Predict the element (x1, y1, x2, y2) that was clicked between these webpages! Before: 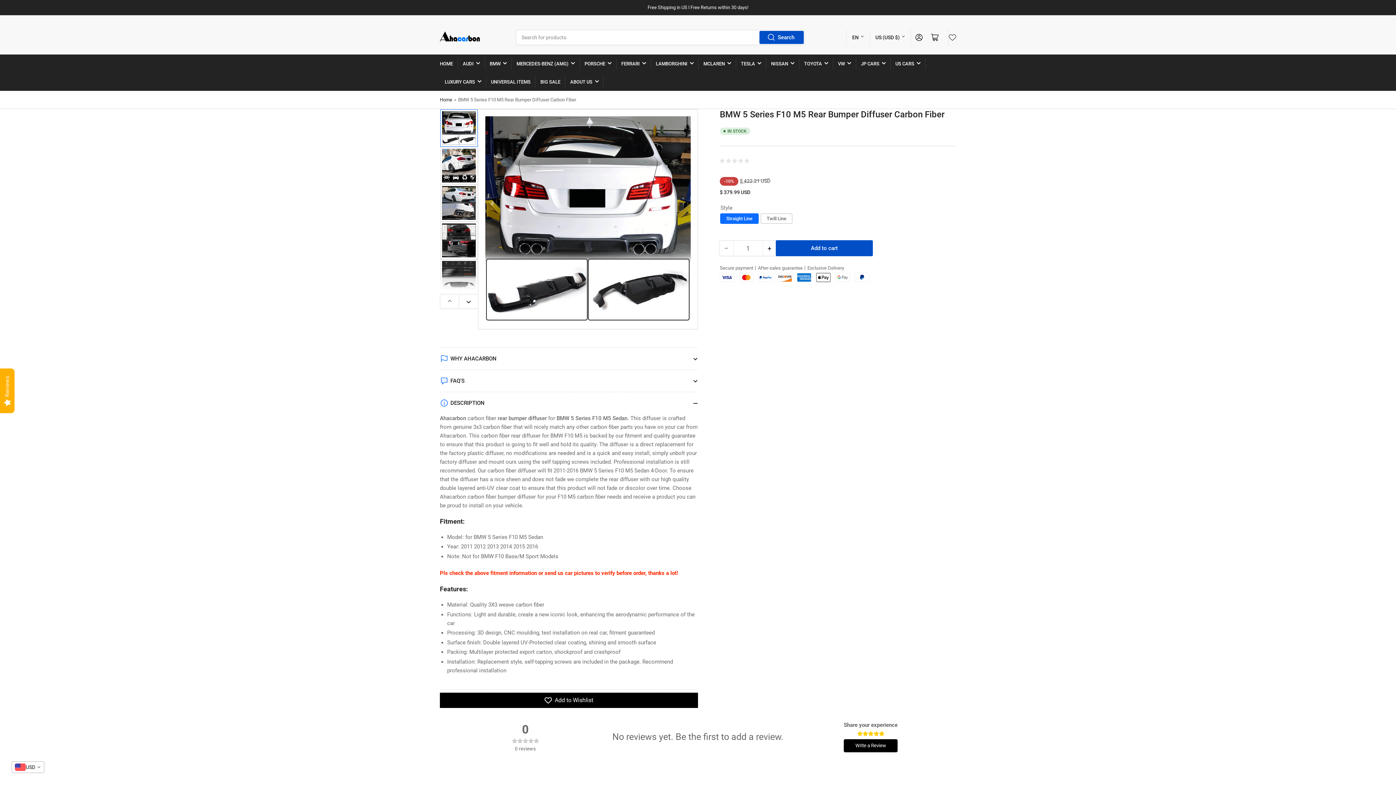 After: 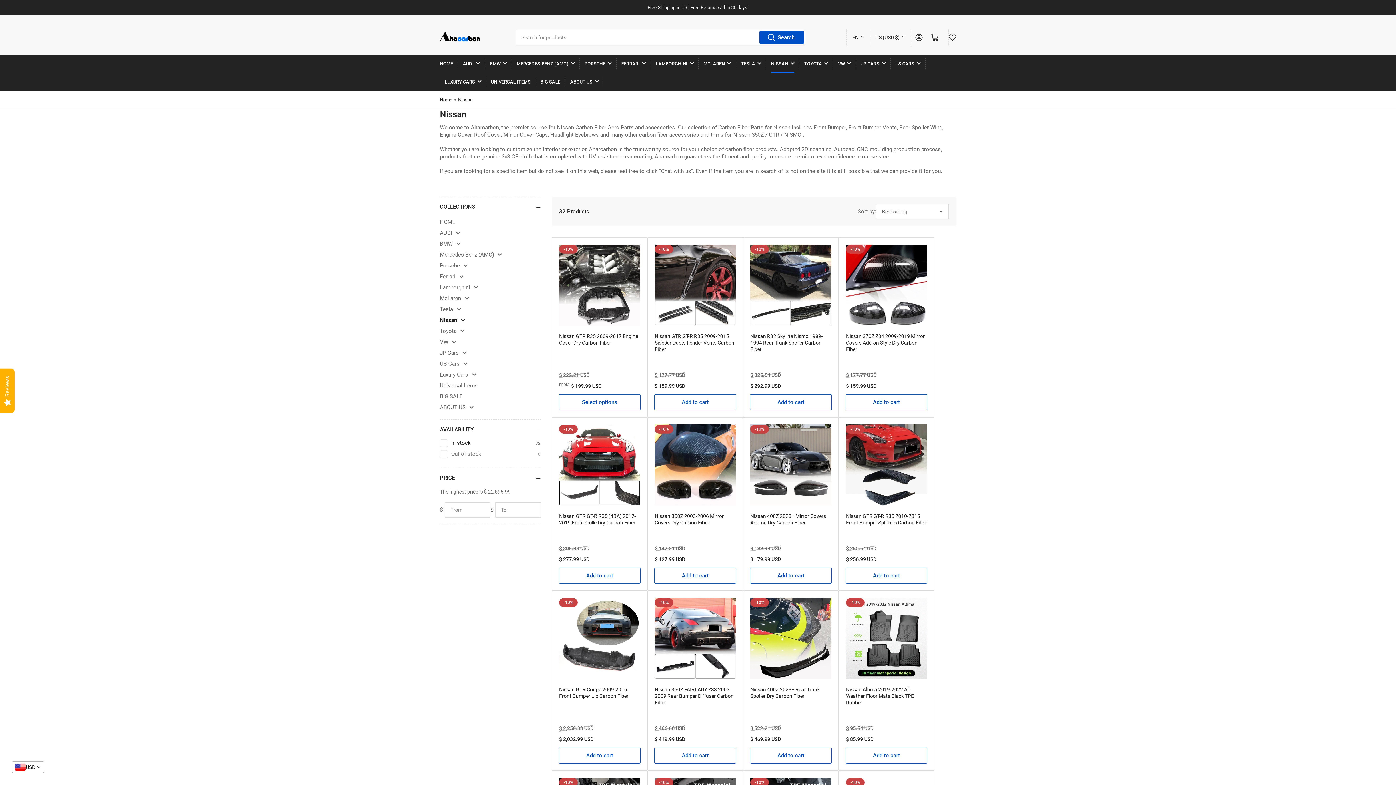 Action: bbox: (771, 54, 794, 72) label: NISSAN